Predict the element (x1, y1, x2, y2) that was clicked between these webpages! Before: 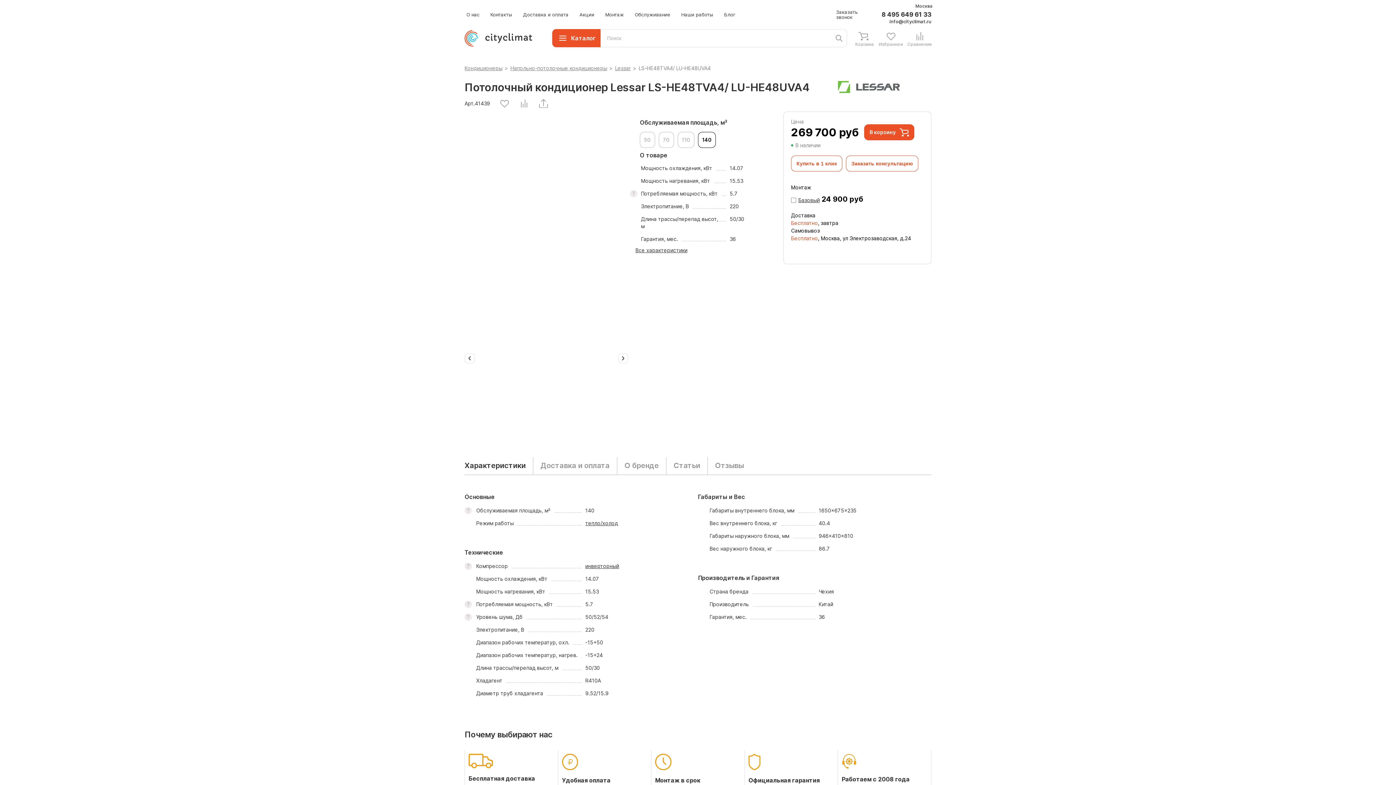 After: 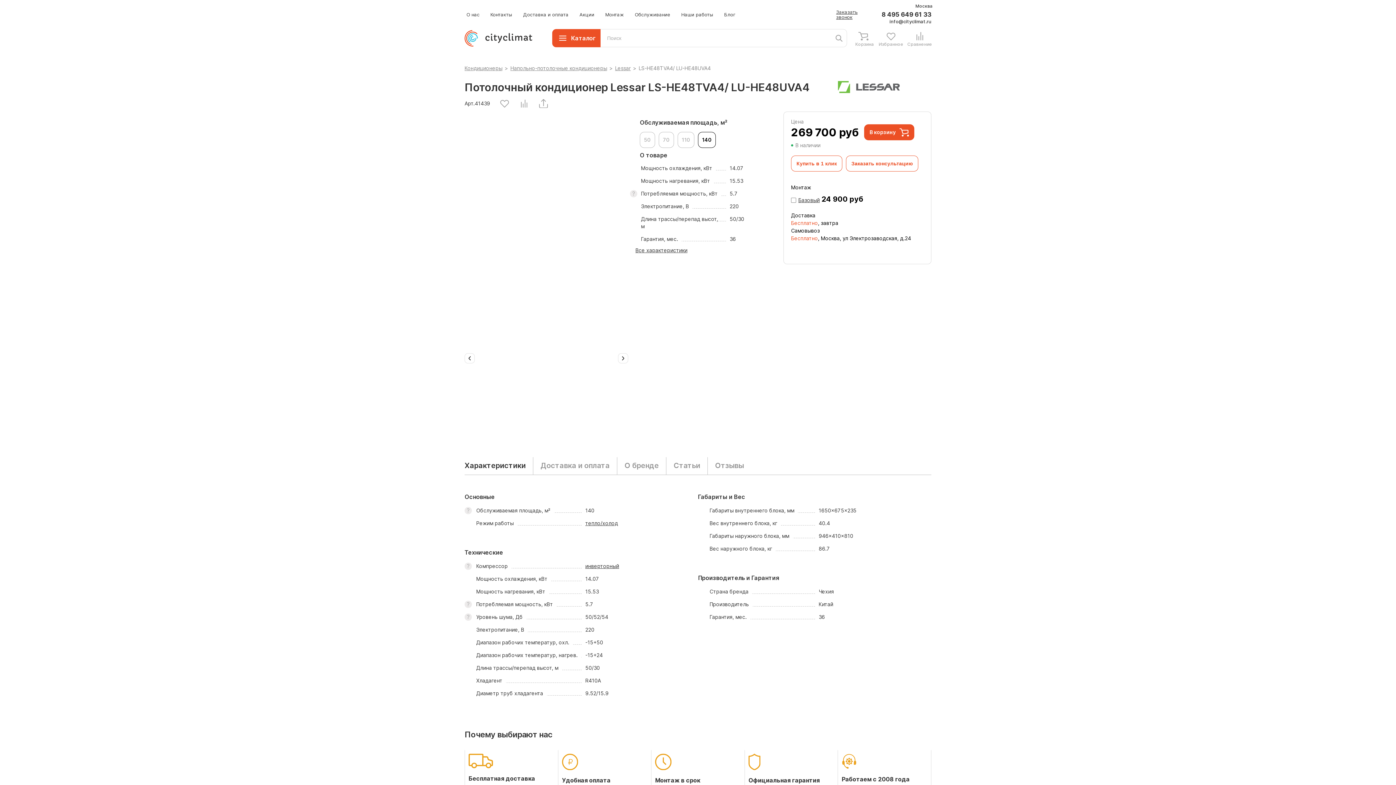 Action: label: Заказать звонок bbox: (834, 7, 876, 21)